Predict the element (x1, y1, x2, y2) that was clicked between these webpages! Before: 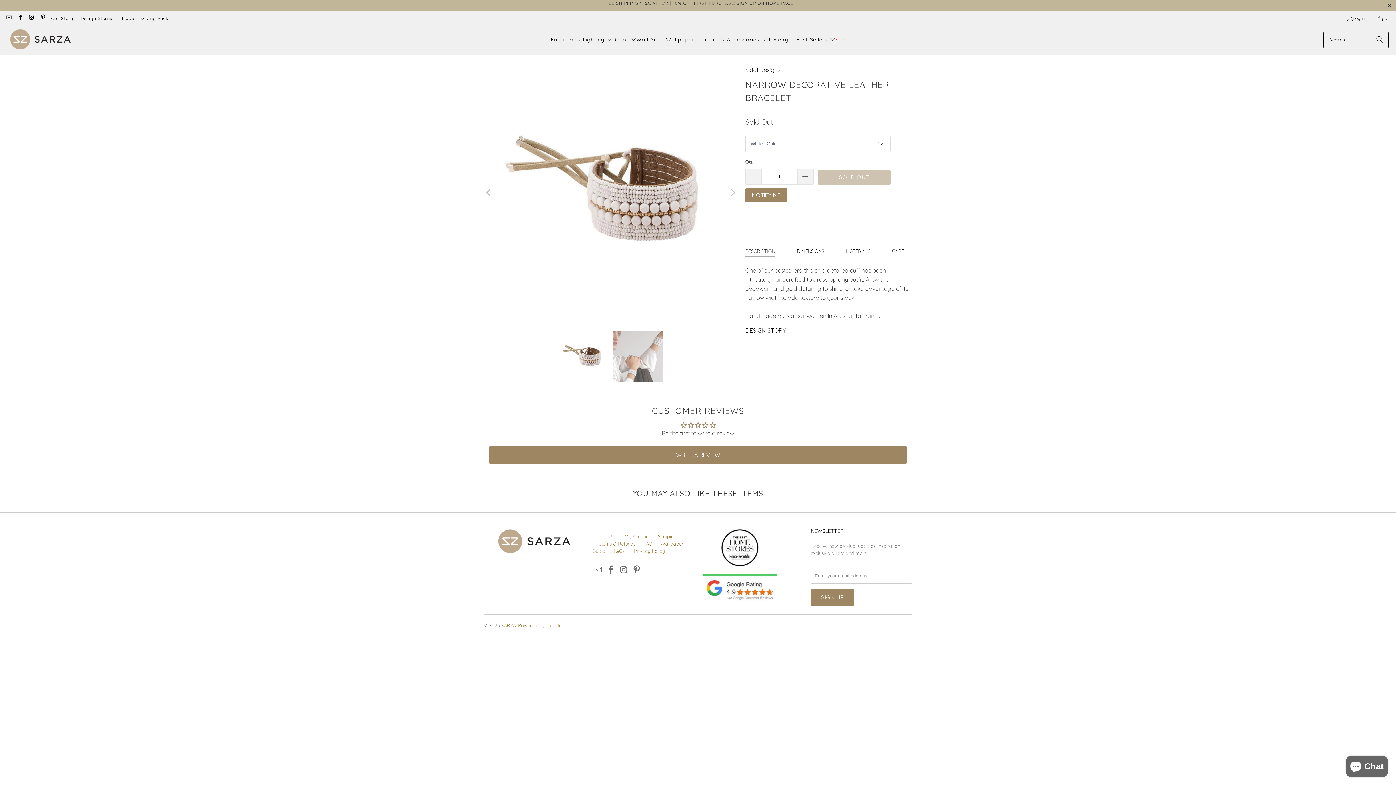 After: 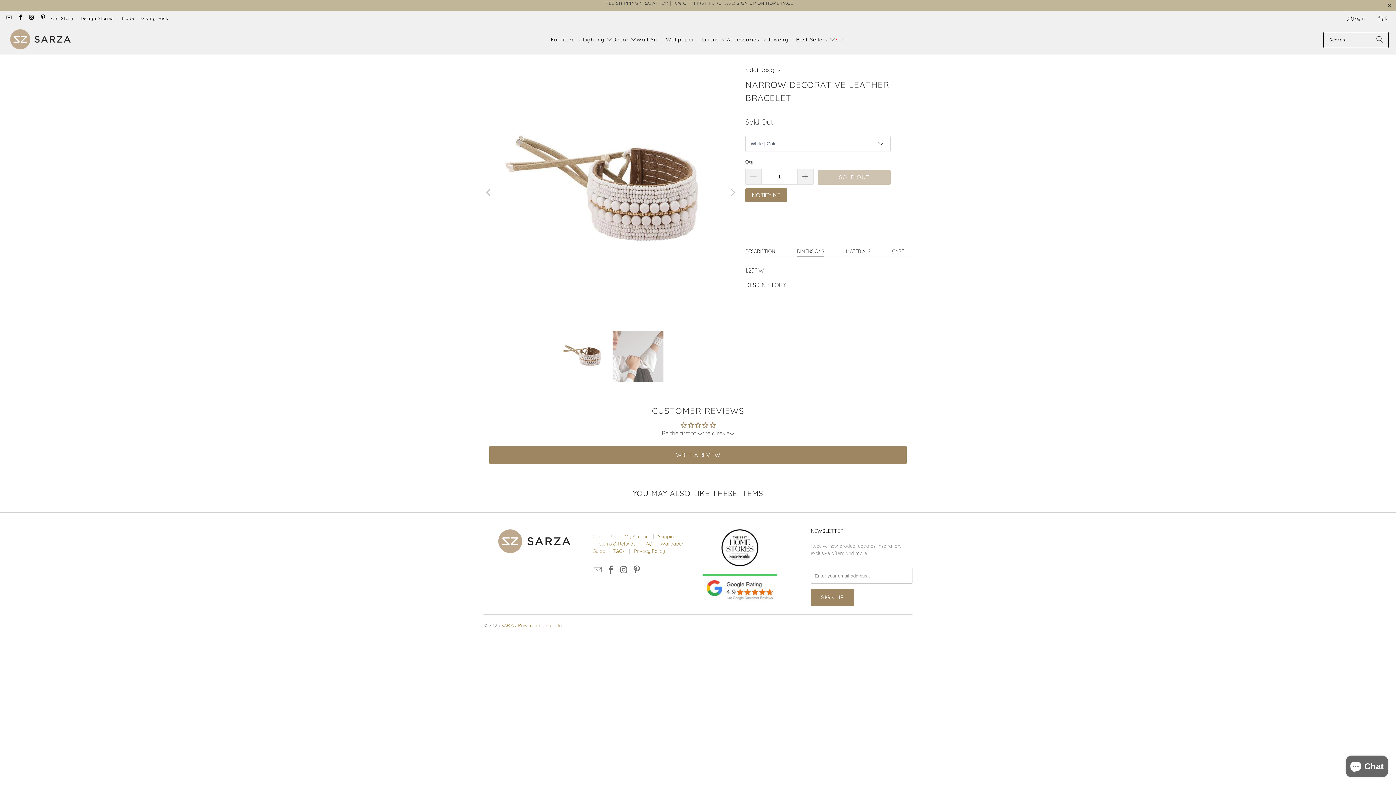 Action: bbox: (797, 245, 824, 256) label: DIMENSIONS